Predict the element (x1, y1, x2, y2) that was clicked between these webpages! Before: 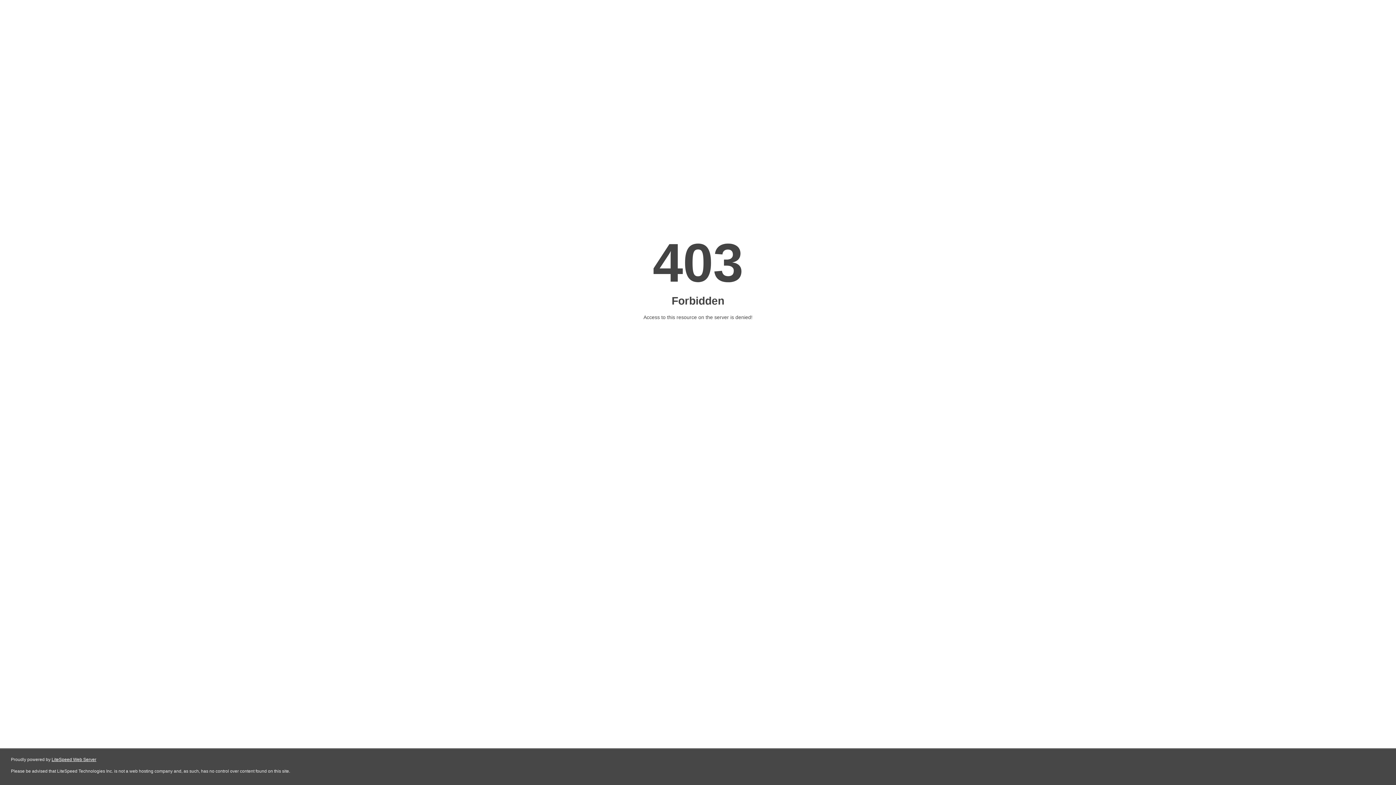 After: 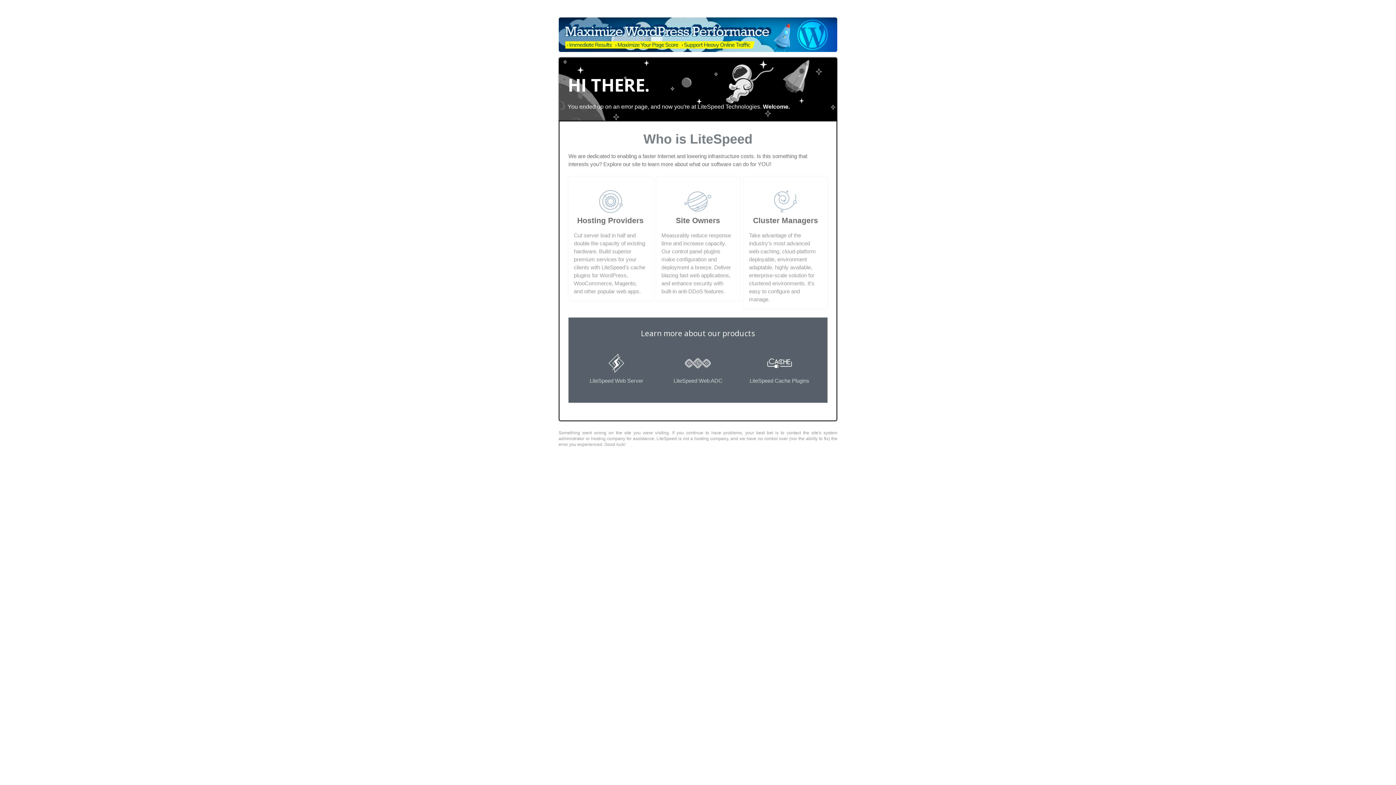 Action: bbox: (51, 757, 96, 762) label: LiteSpeed Web Server